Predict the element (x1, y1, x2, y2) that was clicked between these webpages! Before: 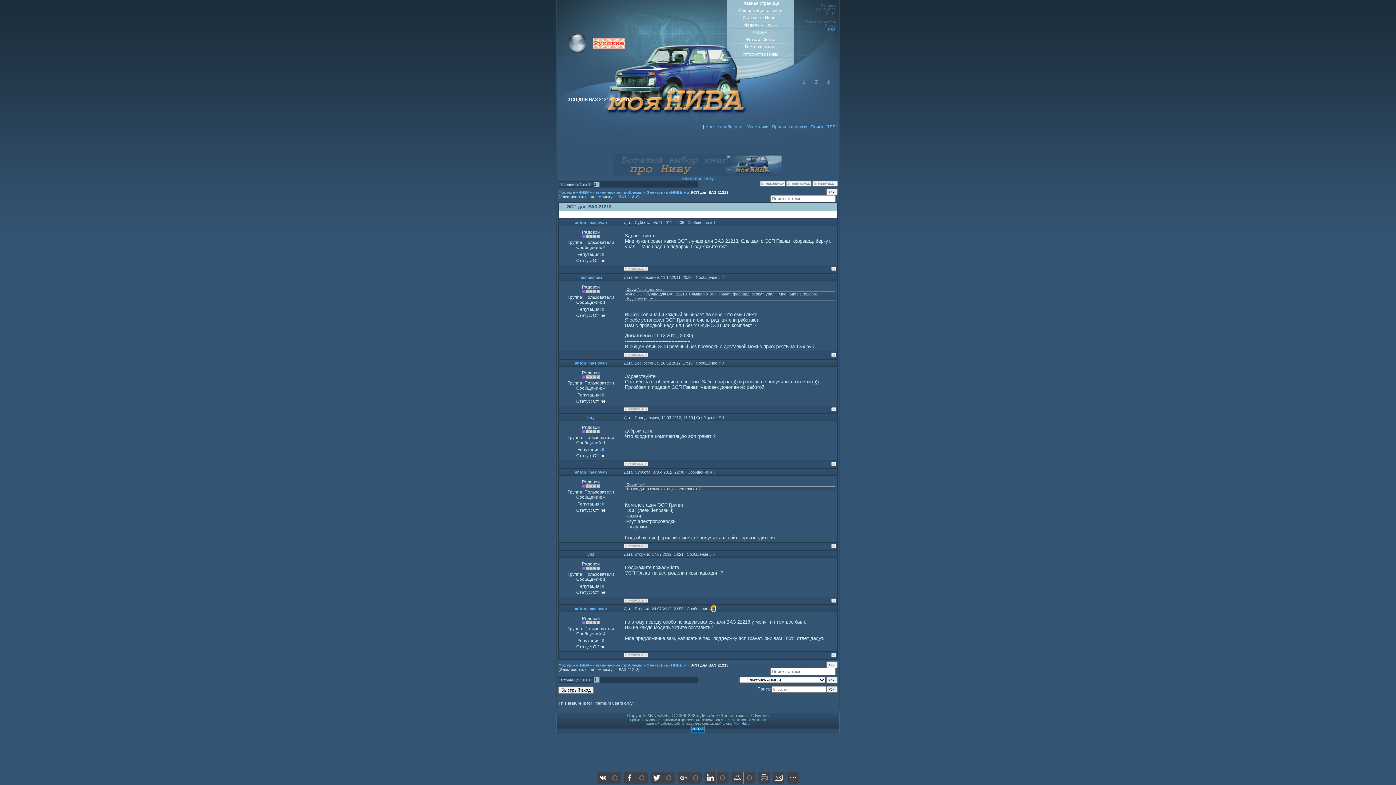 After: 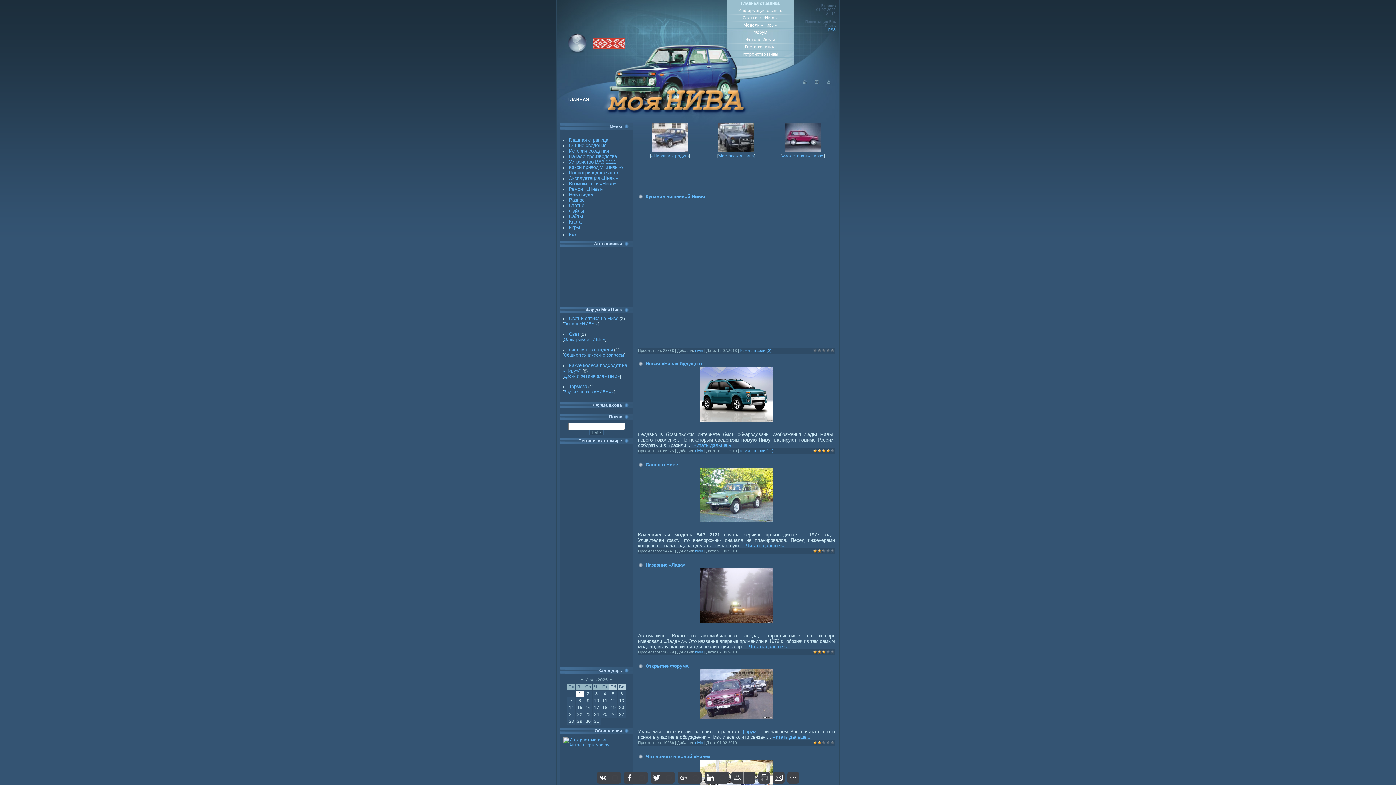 Action: bbox: (741, 0, 779, 5) label: Главная страница